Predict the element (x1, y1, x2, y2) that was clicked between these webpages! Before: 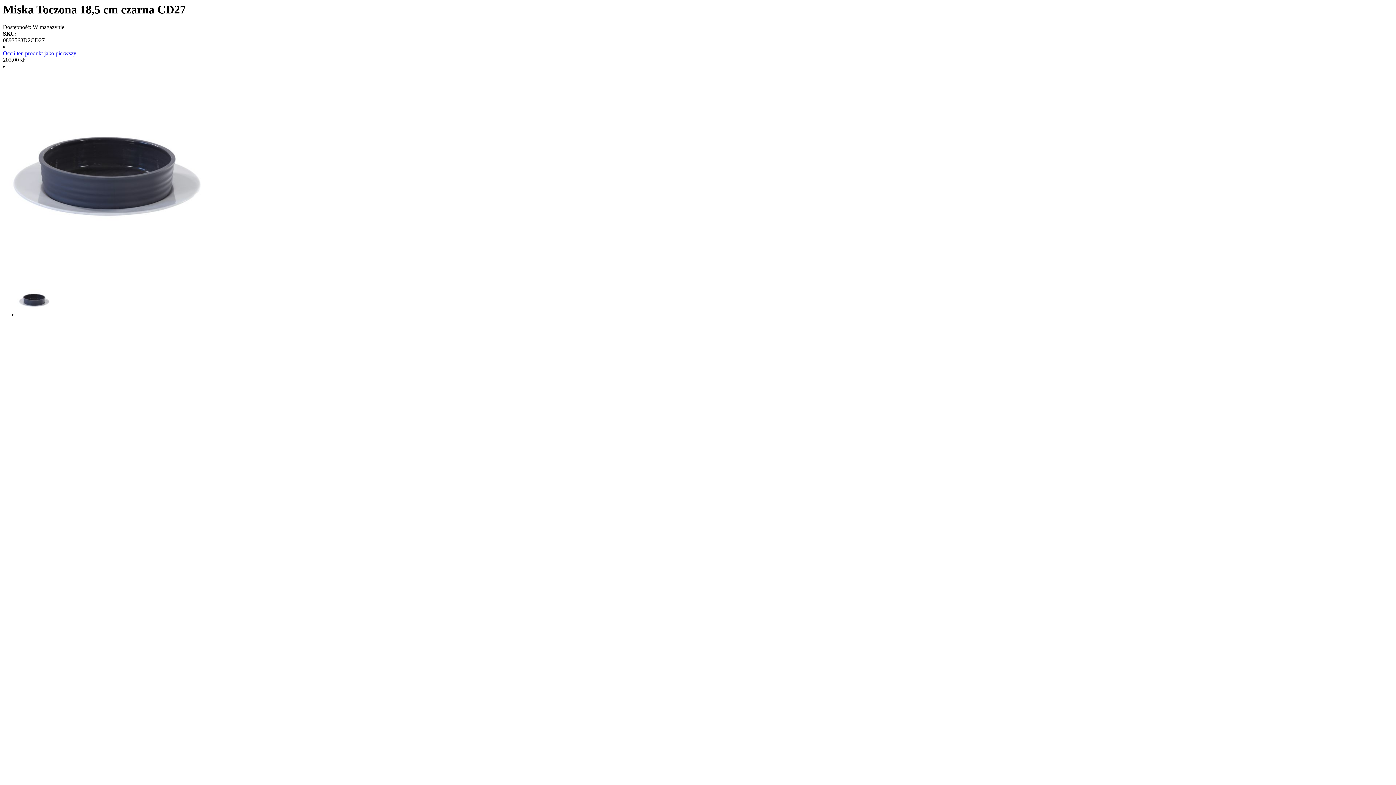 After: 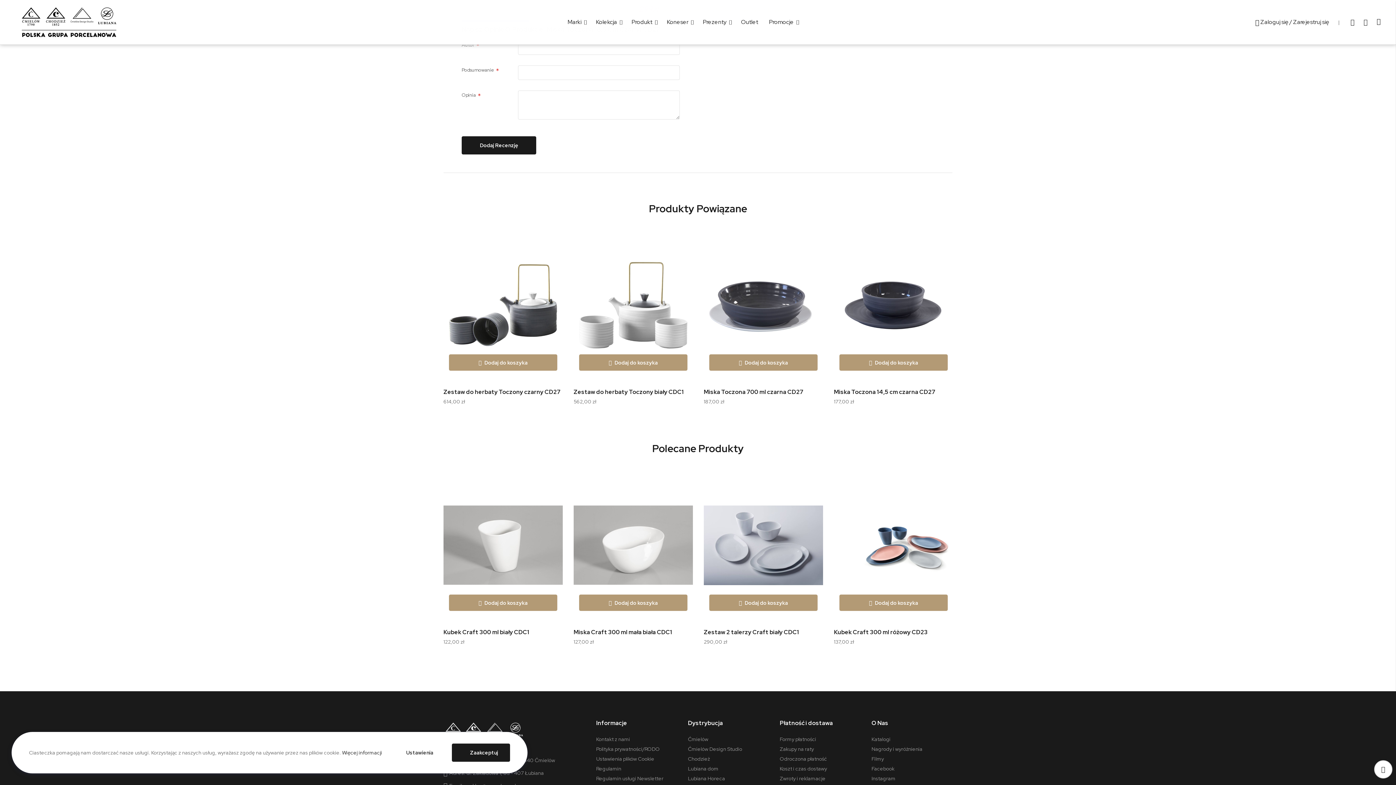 Action: bbox: (2, 50, 76, 56) label: Oceń ten produkt jako pierwszy